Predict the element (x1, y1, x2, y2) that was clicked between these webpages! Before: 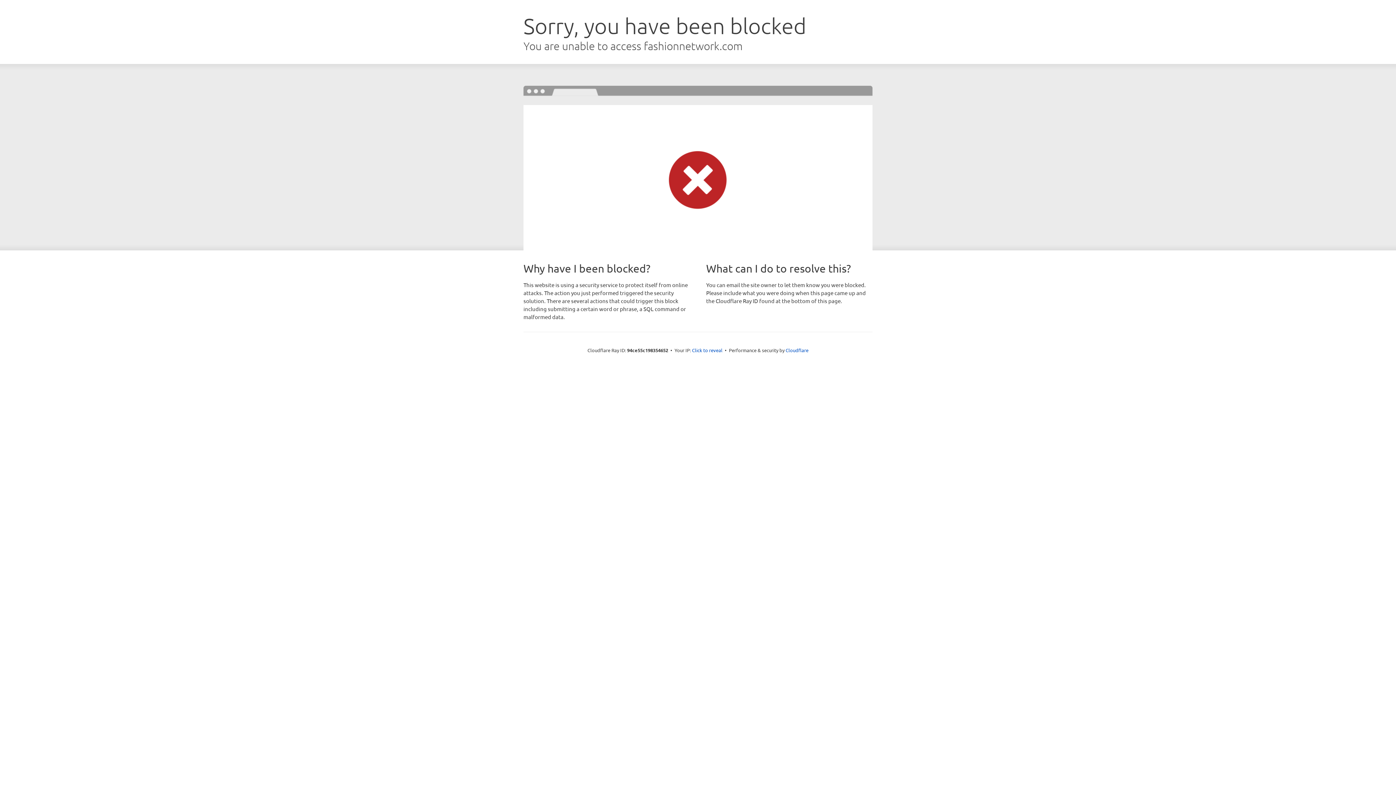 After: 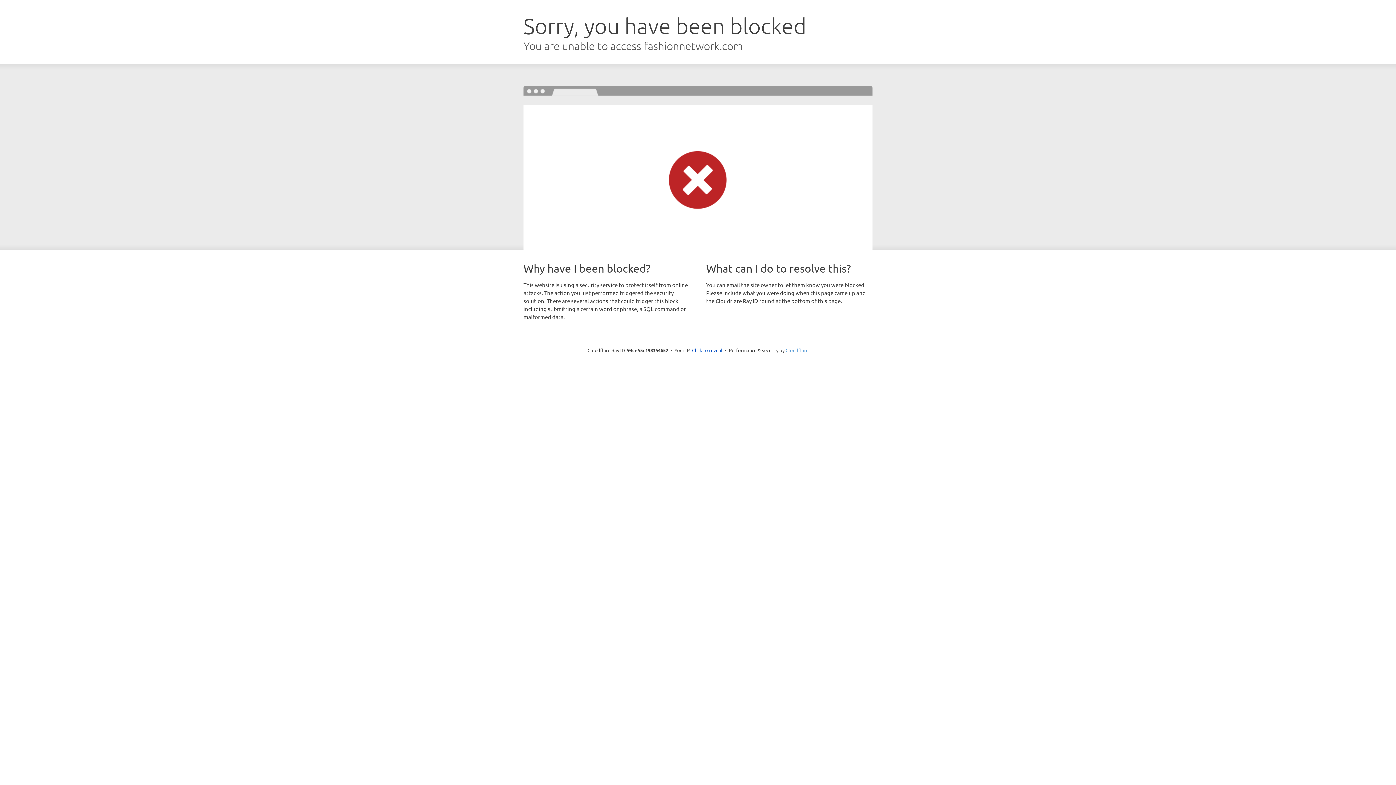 Action: bbox: (785, 347, 808, 353) label: Cloudflare